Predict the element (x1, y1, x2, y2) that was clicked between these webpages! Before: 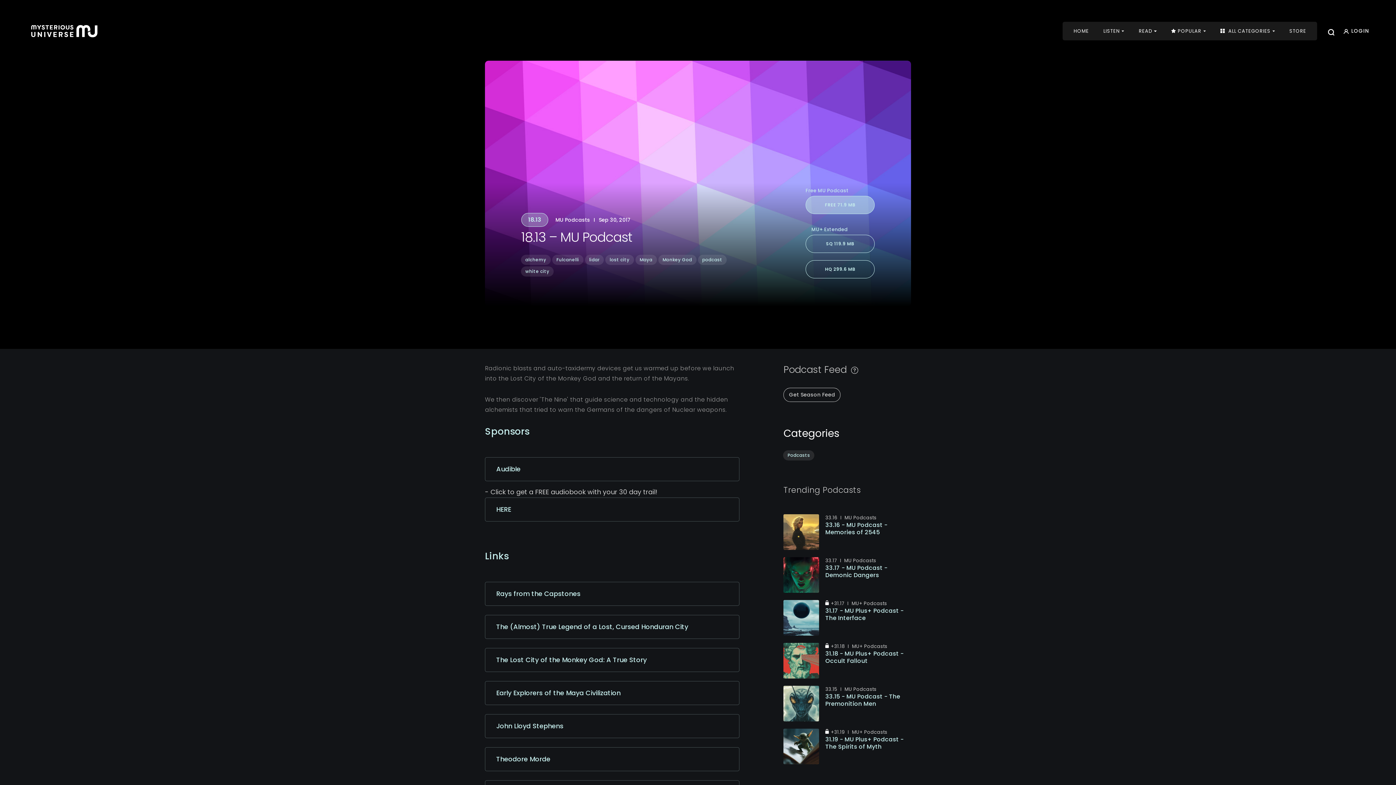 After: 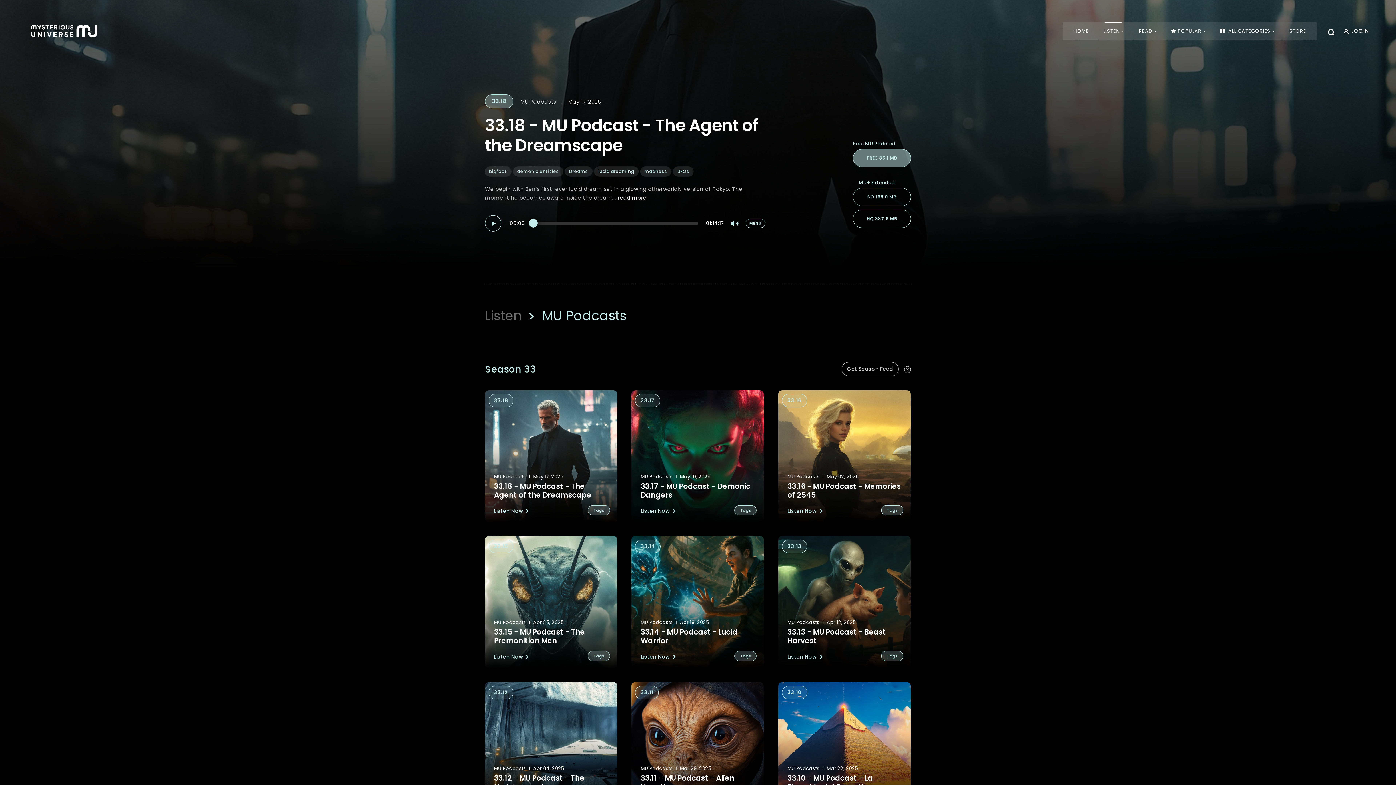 Action: label: MU Podcasts bbox: (555, 216, 590, 223)